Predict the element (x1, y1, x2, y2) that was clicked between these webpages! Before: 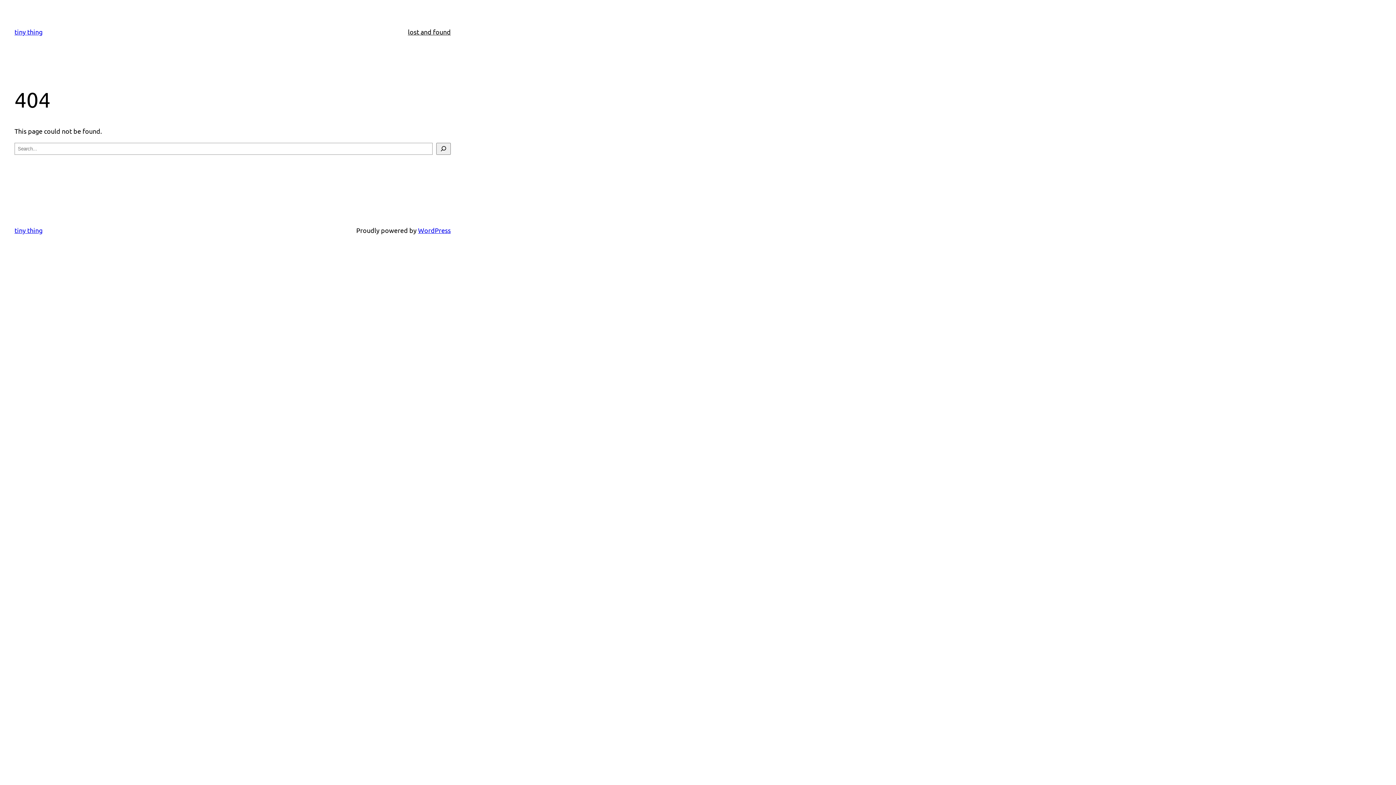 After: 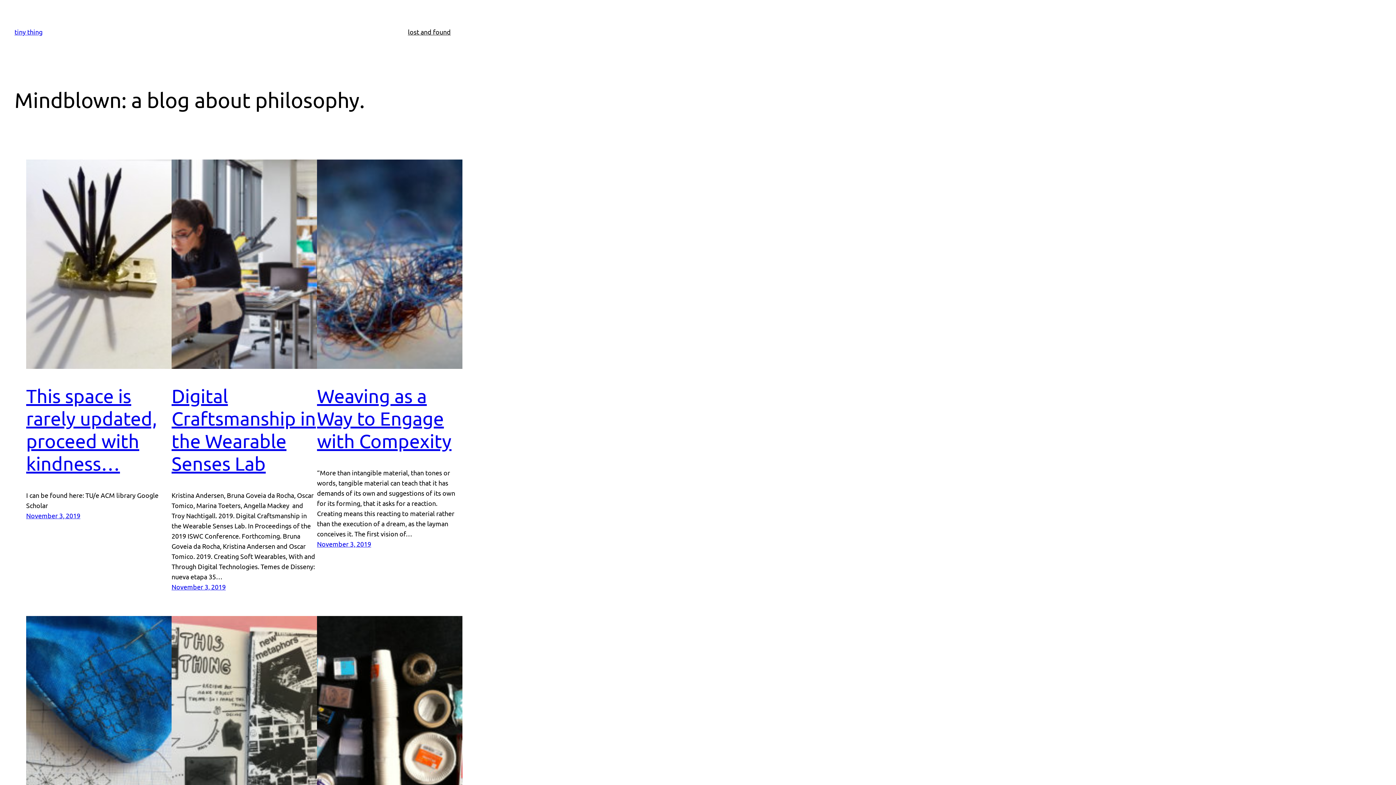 Action: label: tiny thing bbox: (14, 28, 42, 35)